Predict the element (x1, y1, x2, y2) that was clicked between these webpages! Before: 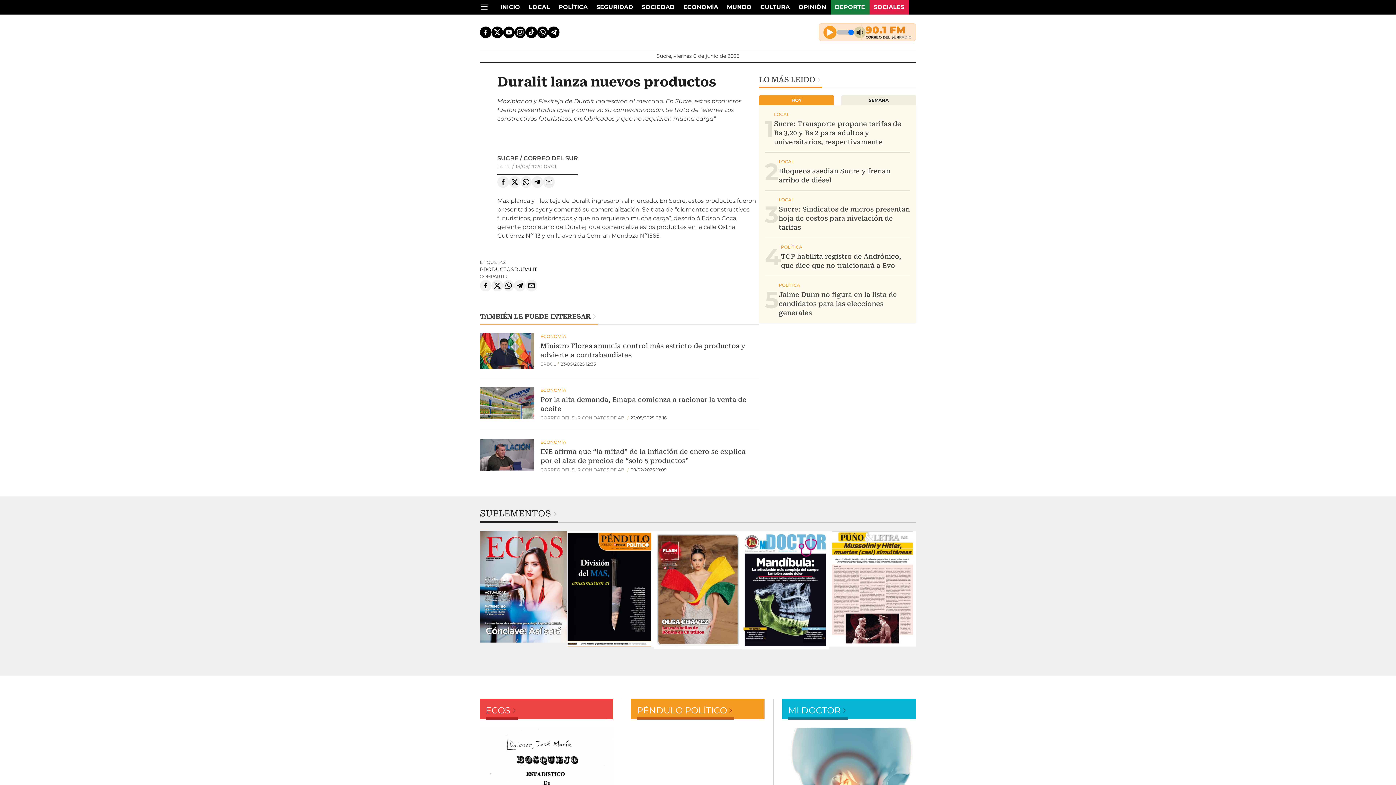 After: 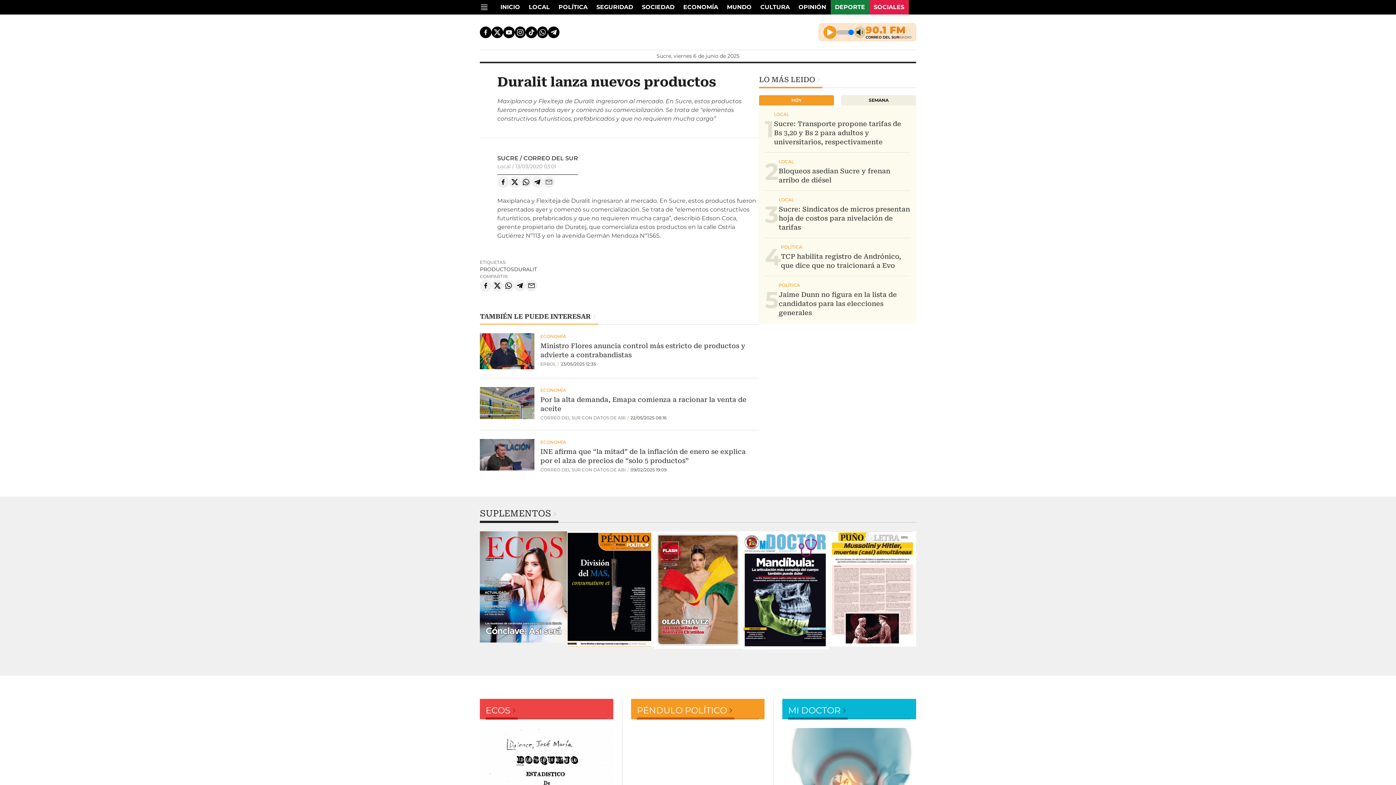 Action: bbox: (543, 176, 554, 188)